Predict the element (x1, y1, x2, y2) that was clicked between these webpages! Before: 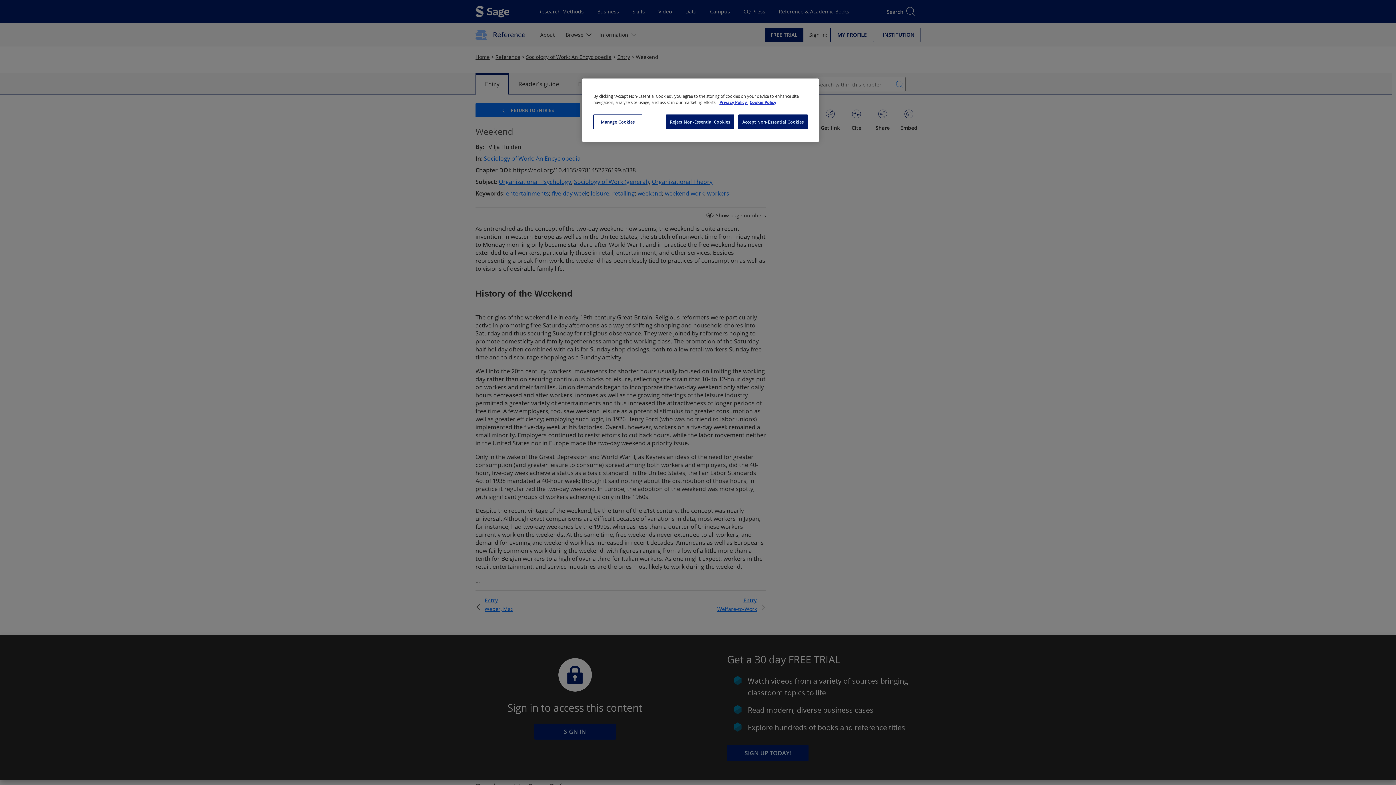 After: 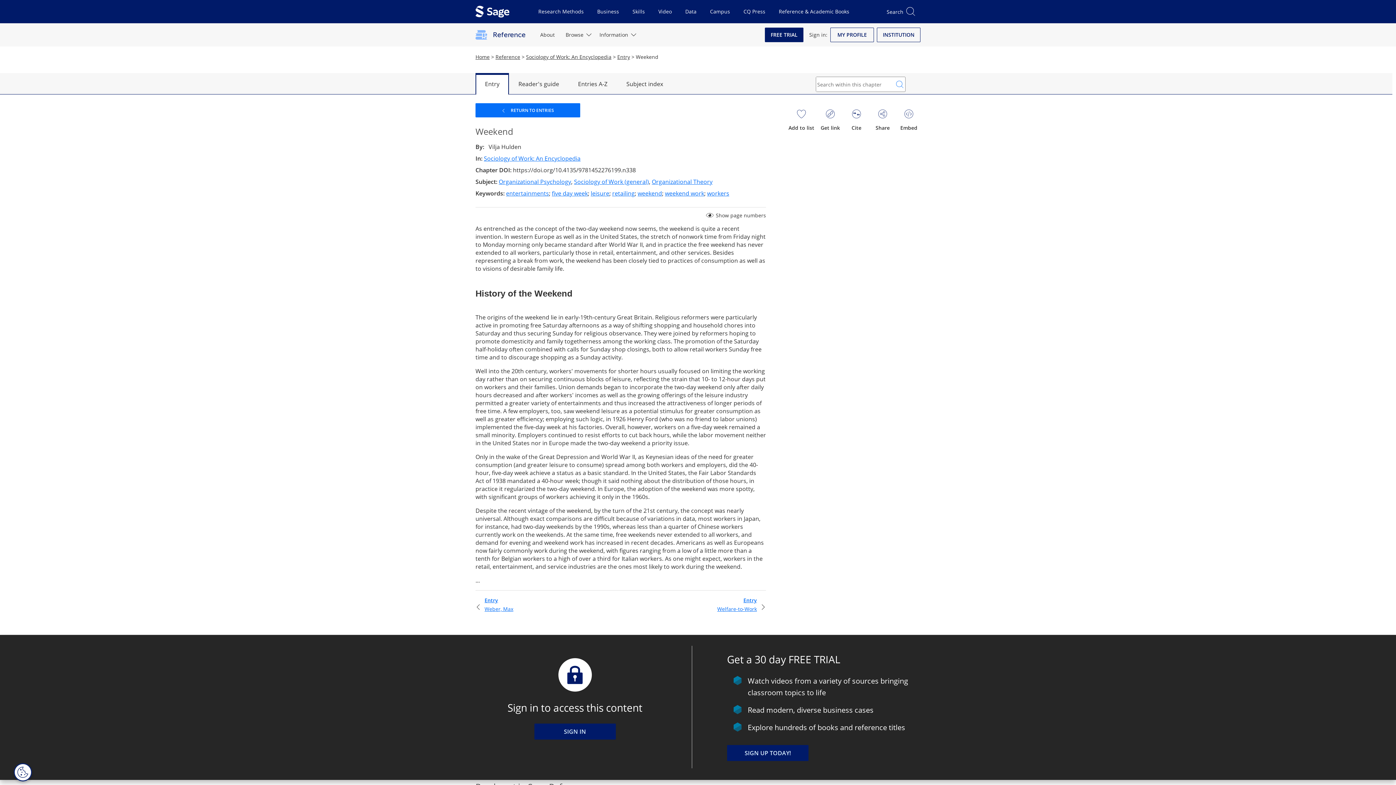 Action: label: Accept Non-Essential Cookies bbox: (738, 114, 808, 129)